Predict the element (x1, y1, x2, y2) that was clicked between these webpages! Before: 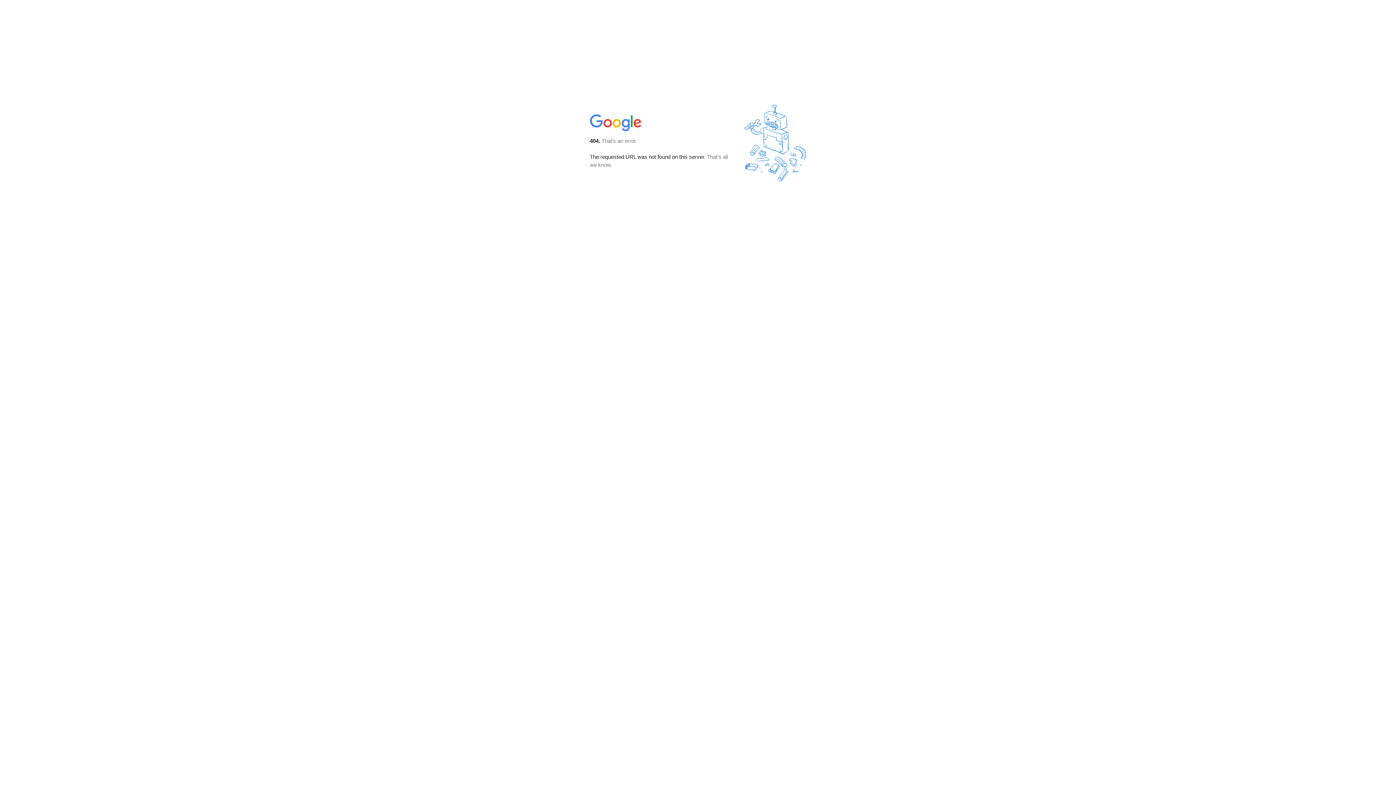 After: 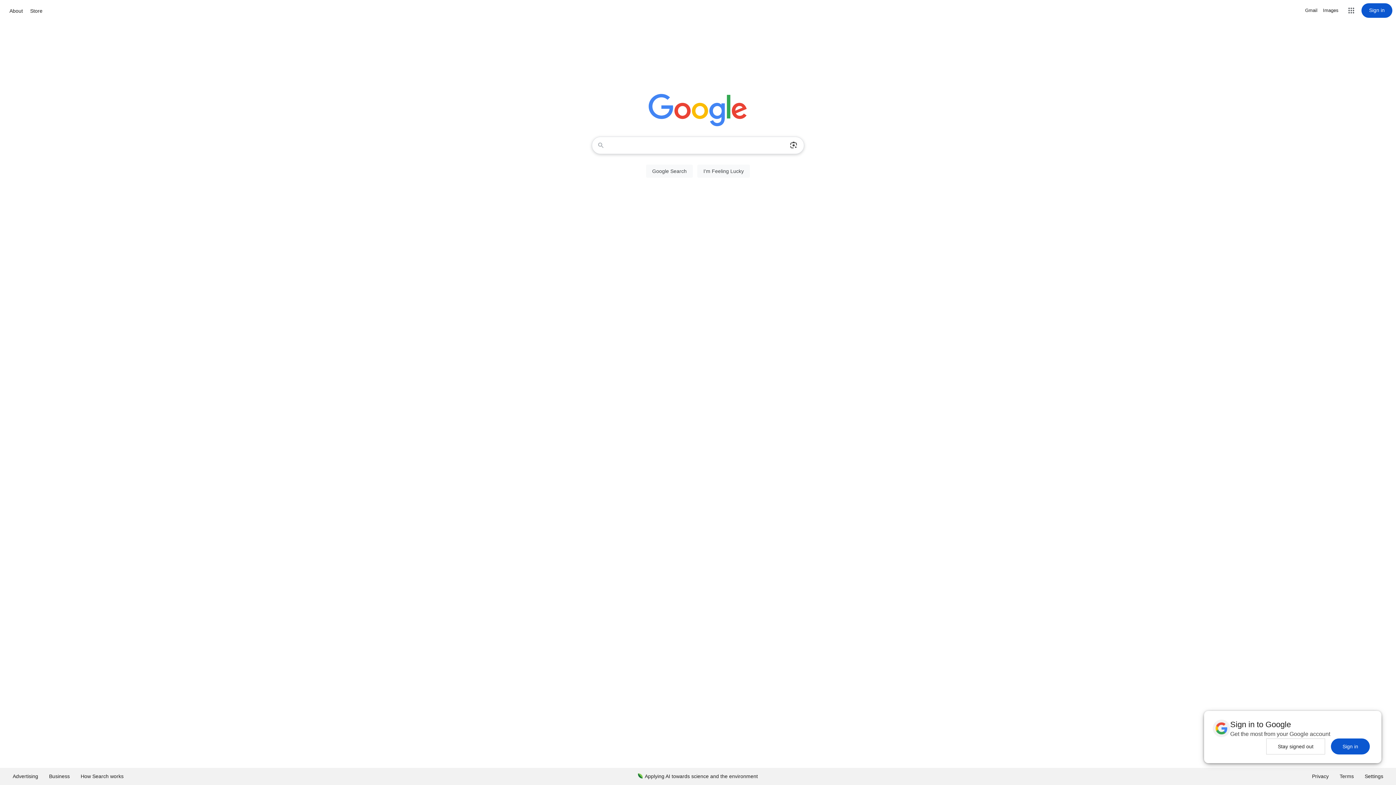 Action: bbox: (590, 127, 642, 134)